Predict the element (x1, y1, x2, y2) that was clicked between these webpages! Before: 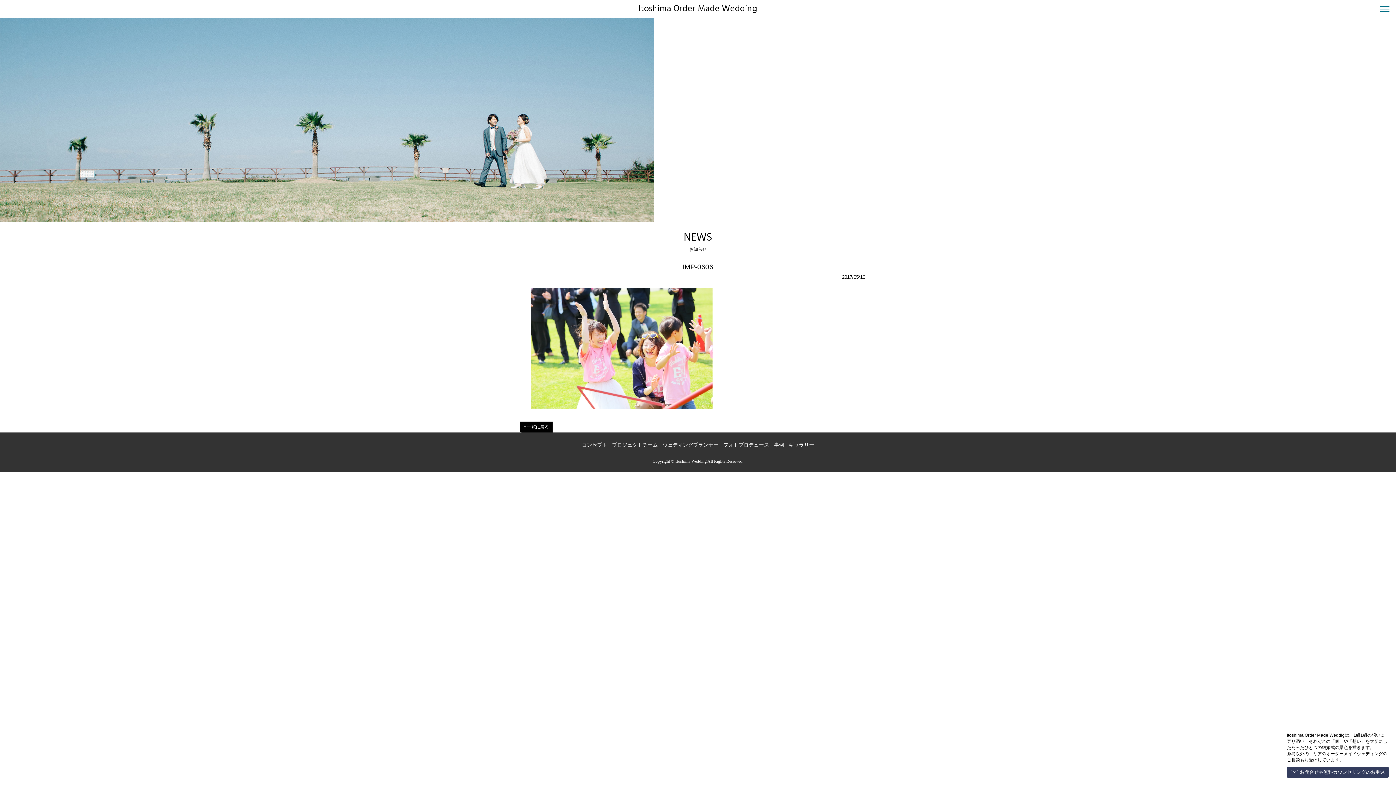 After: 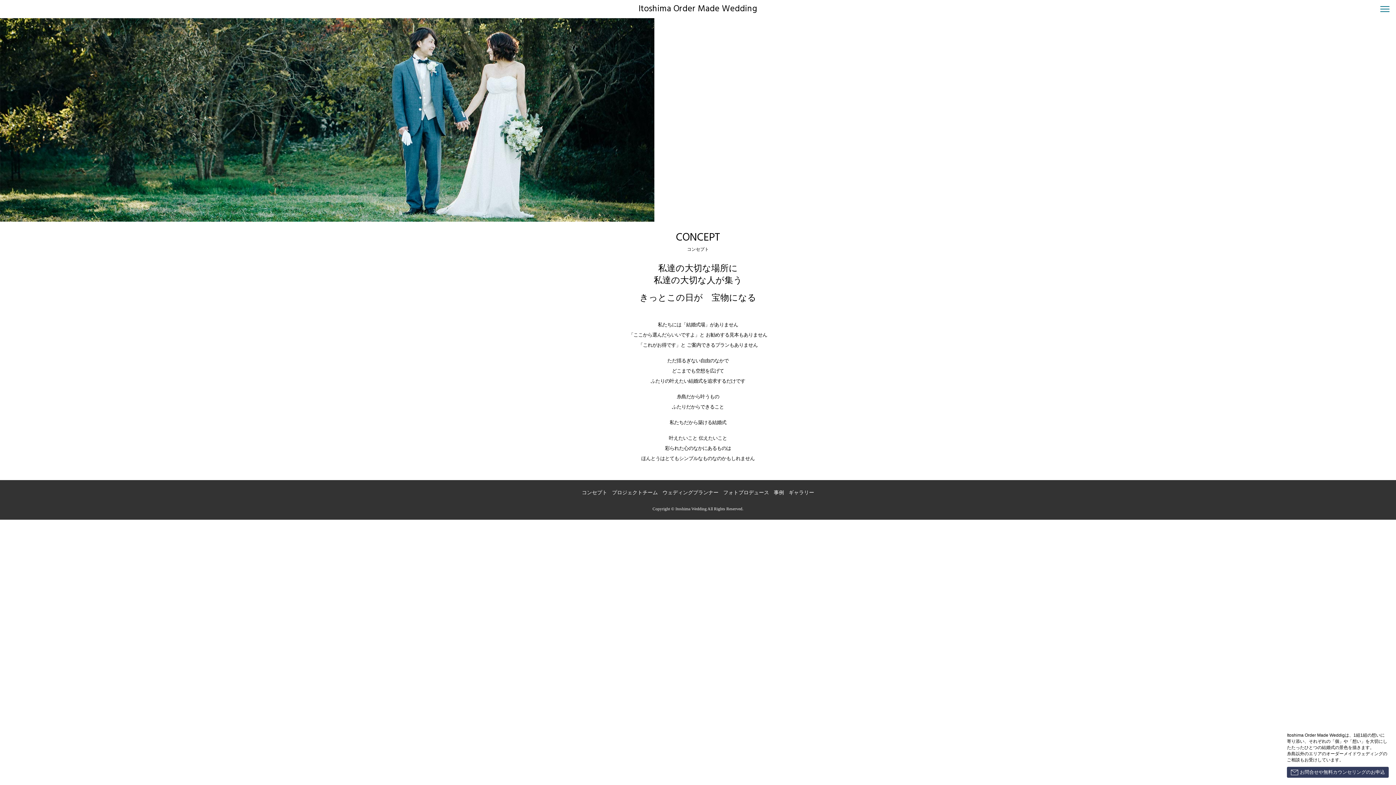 Action: bbox: (582, 440, 607, 451) label: コンセプト